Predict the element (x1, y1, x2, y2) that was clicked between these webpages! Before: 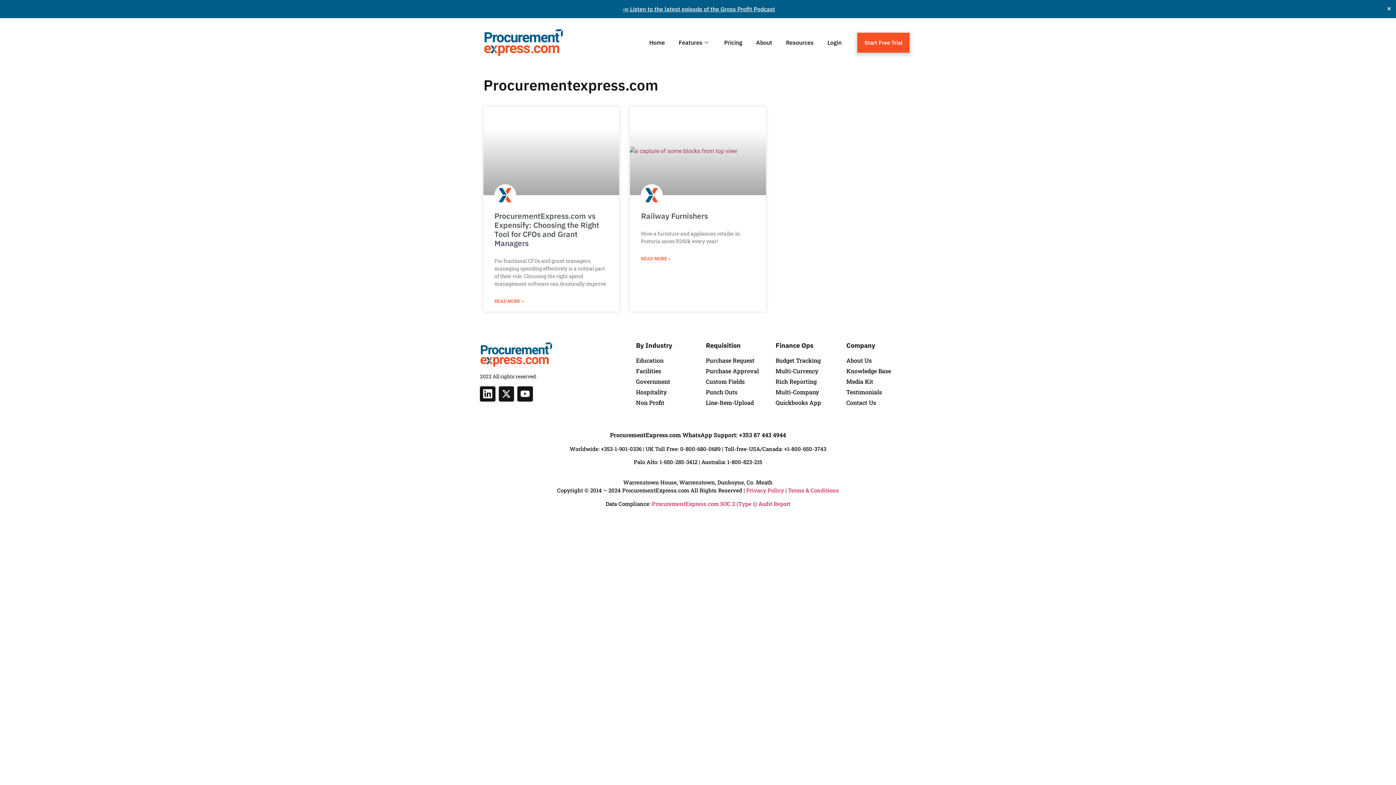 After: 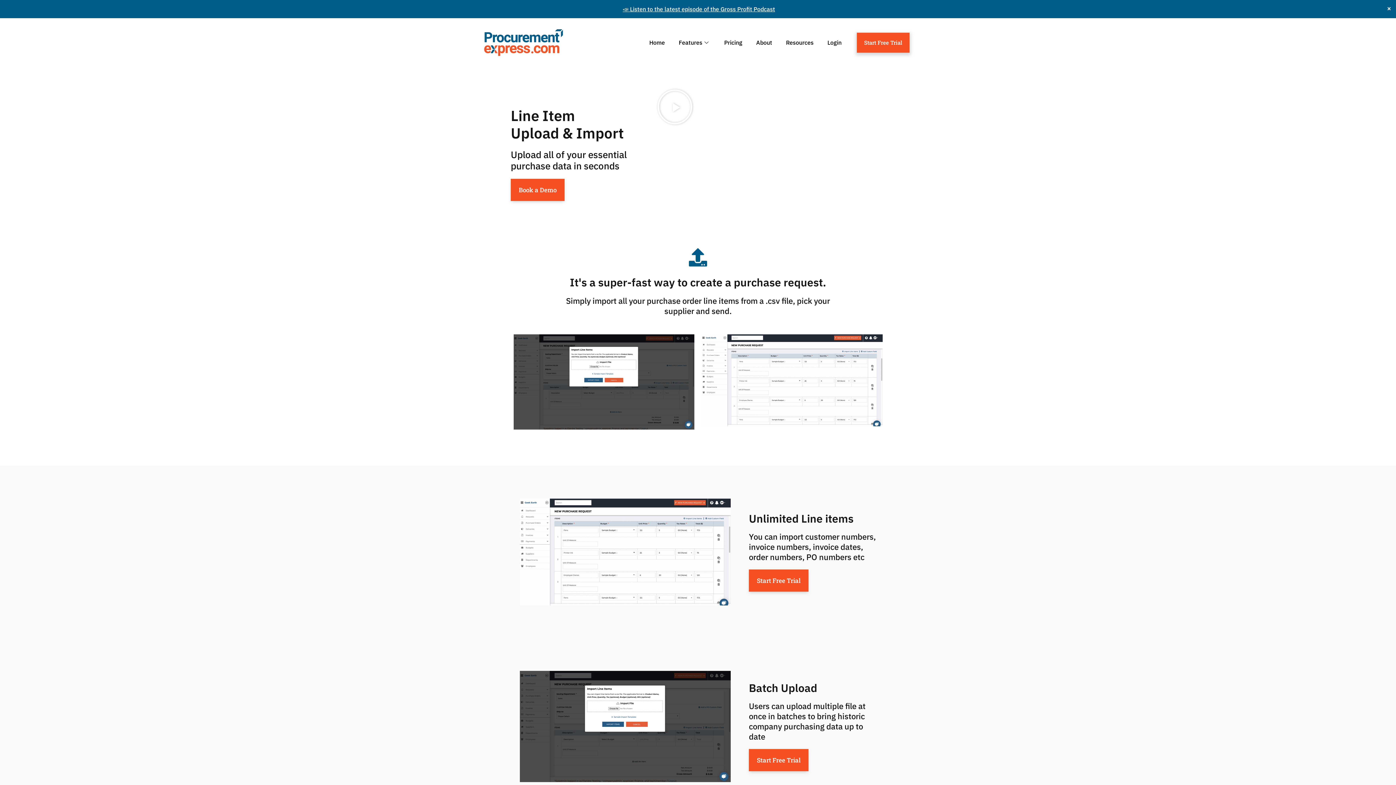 Action: label: Line-Item-Upload bbox: (705, 398, 775, 407)